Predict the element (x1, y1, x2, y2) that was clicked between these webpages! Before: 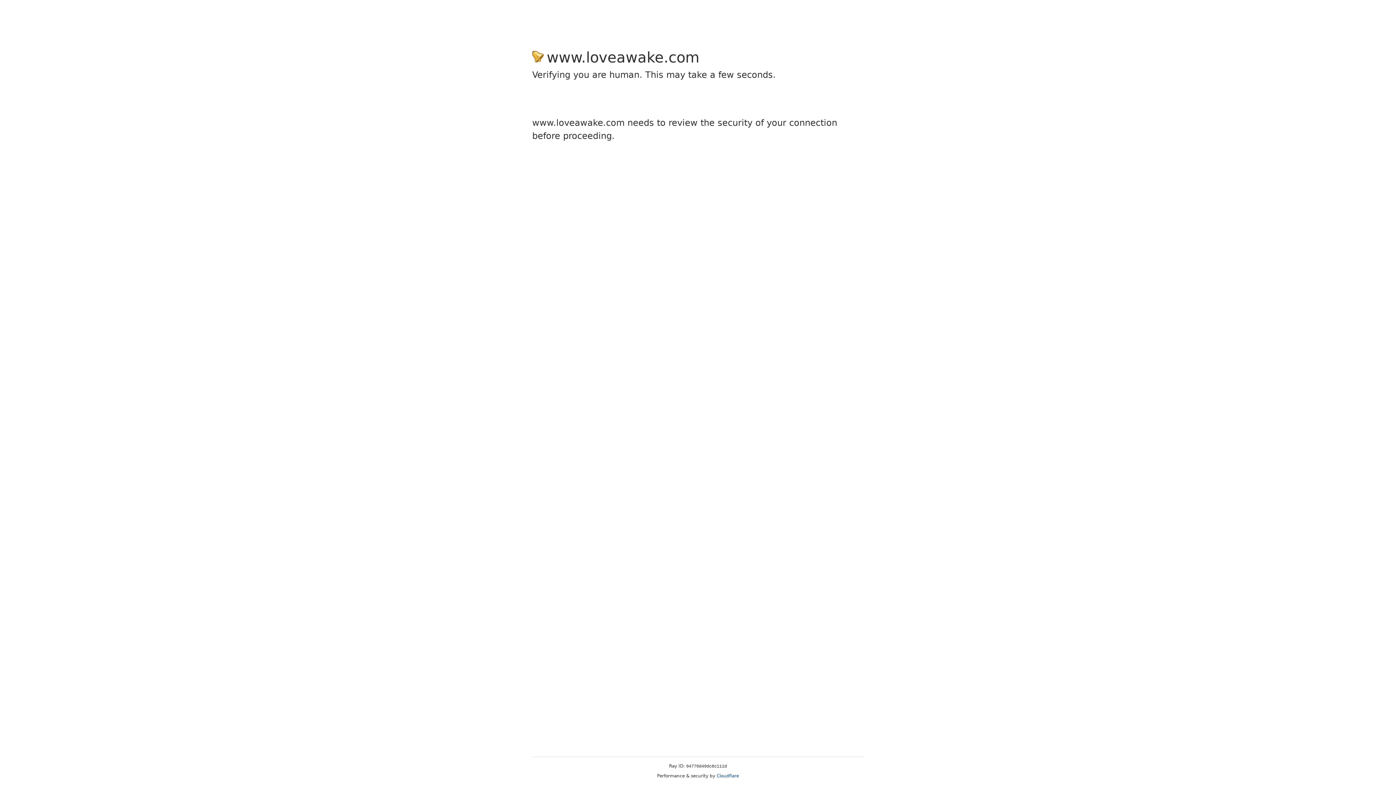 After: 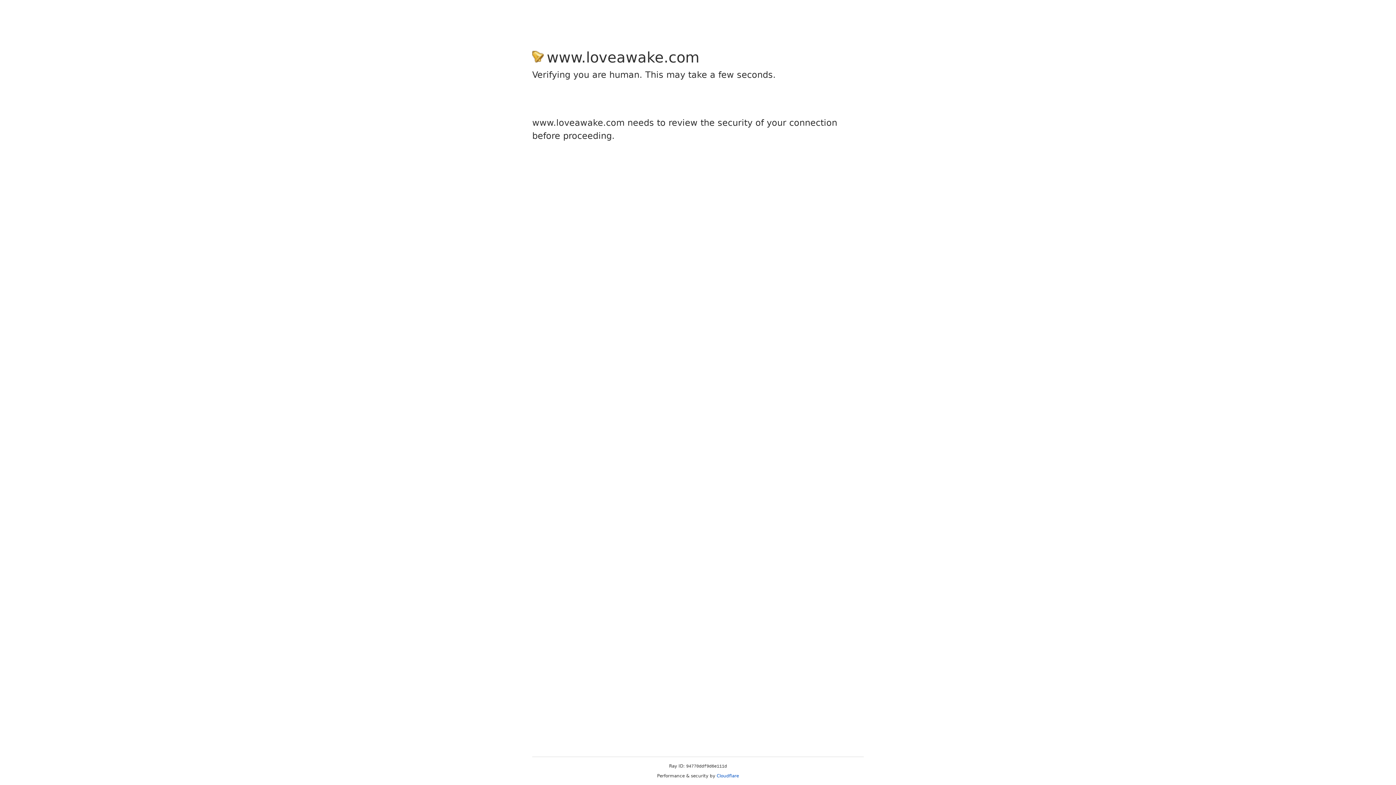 Action: label: Cloudflare bbox: (716, 773, 739, 778)